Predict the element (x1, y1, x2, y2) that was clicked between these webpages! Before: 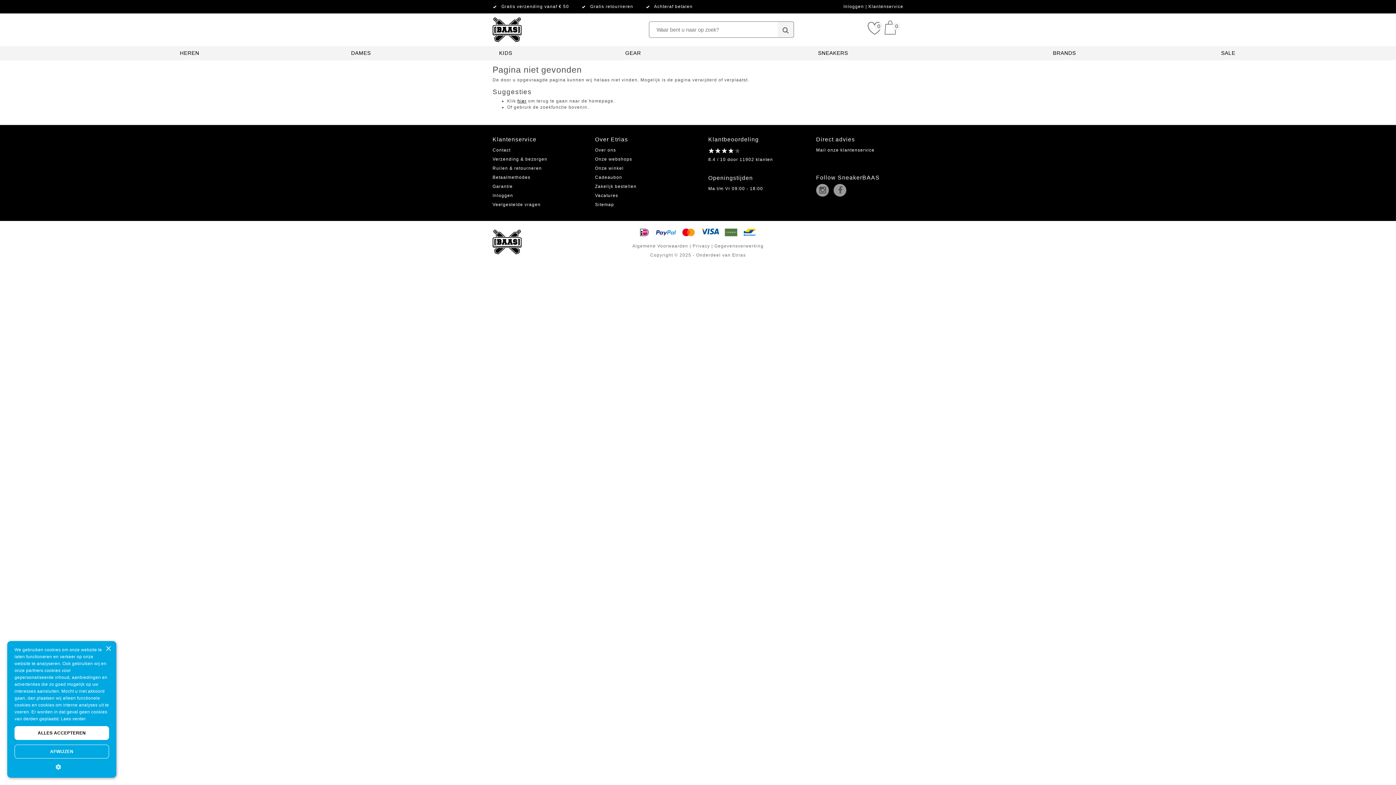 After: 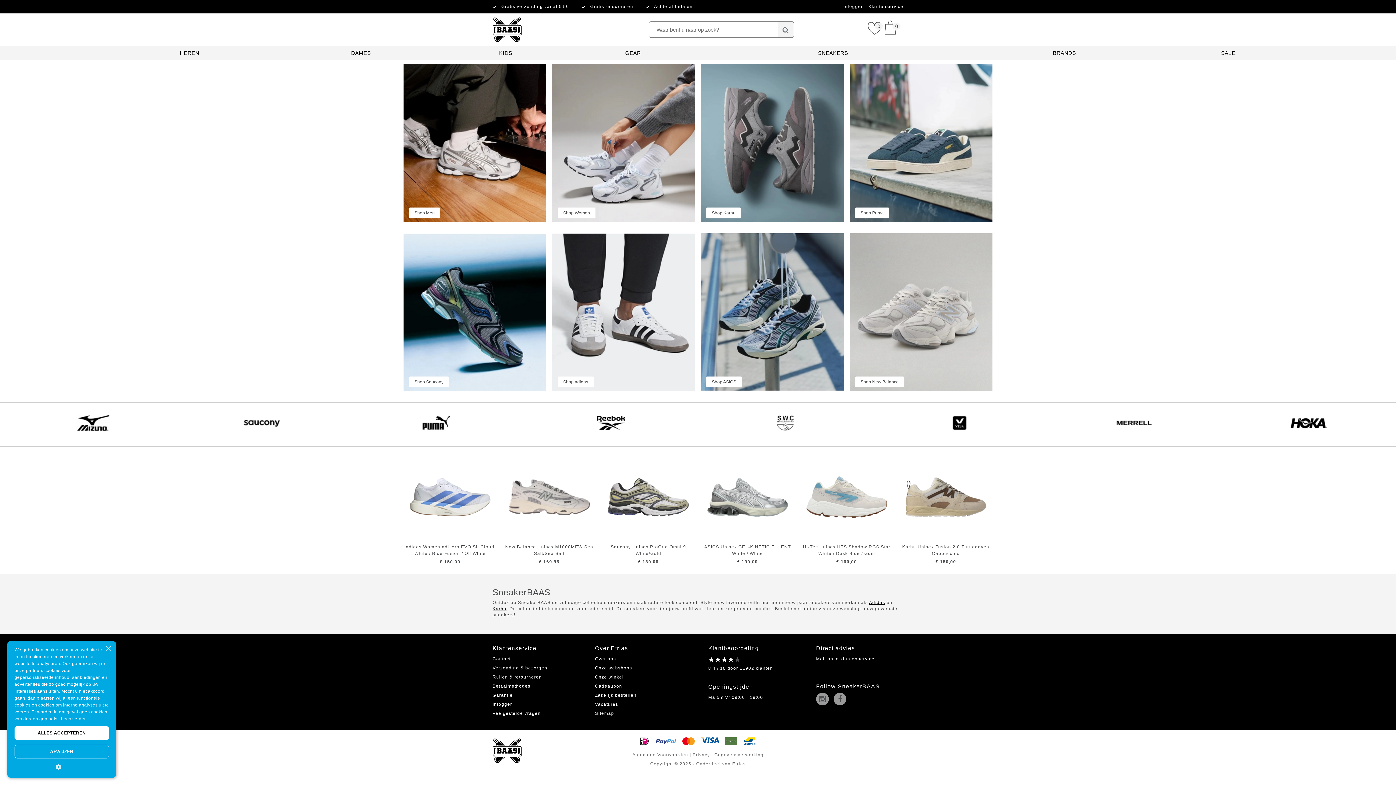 Action: bbox: (492, 13, 521, 18)